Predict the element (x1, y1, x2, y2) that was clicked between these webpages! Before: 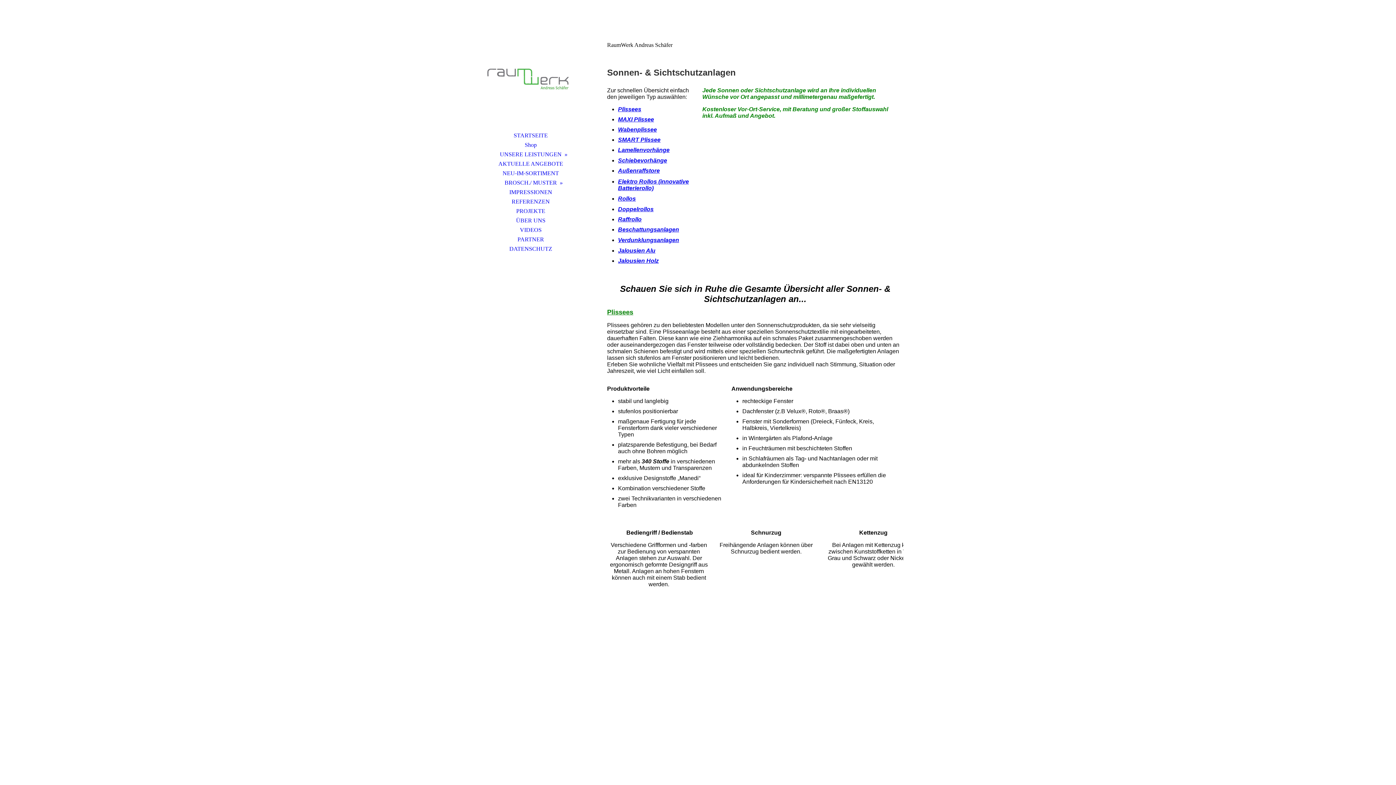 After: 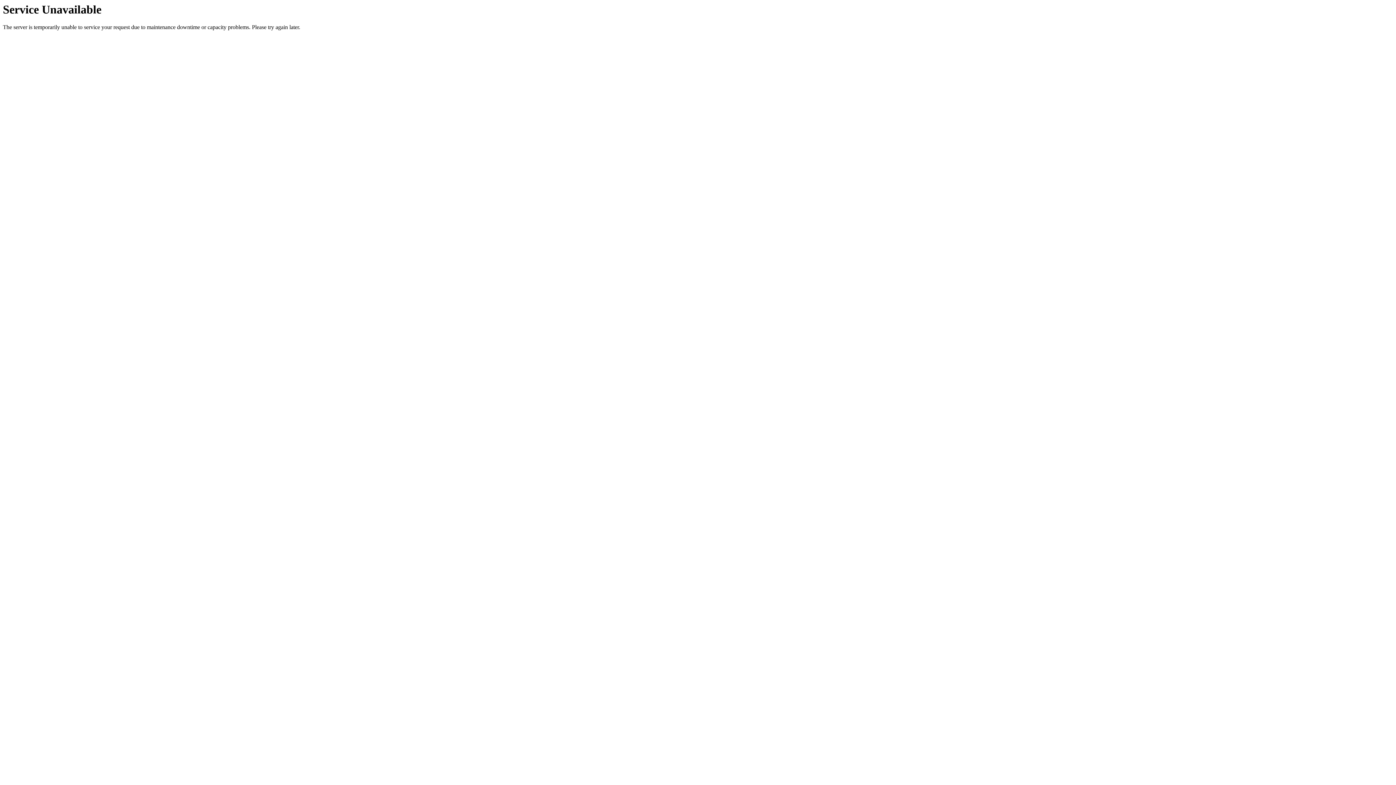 Action: bbox: (618, 178, 689, 191) label: Elektro Rollos (innovative Batterierollo)